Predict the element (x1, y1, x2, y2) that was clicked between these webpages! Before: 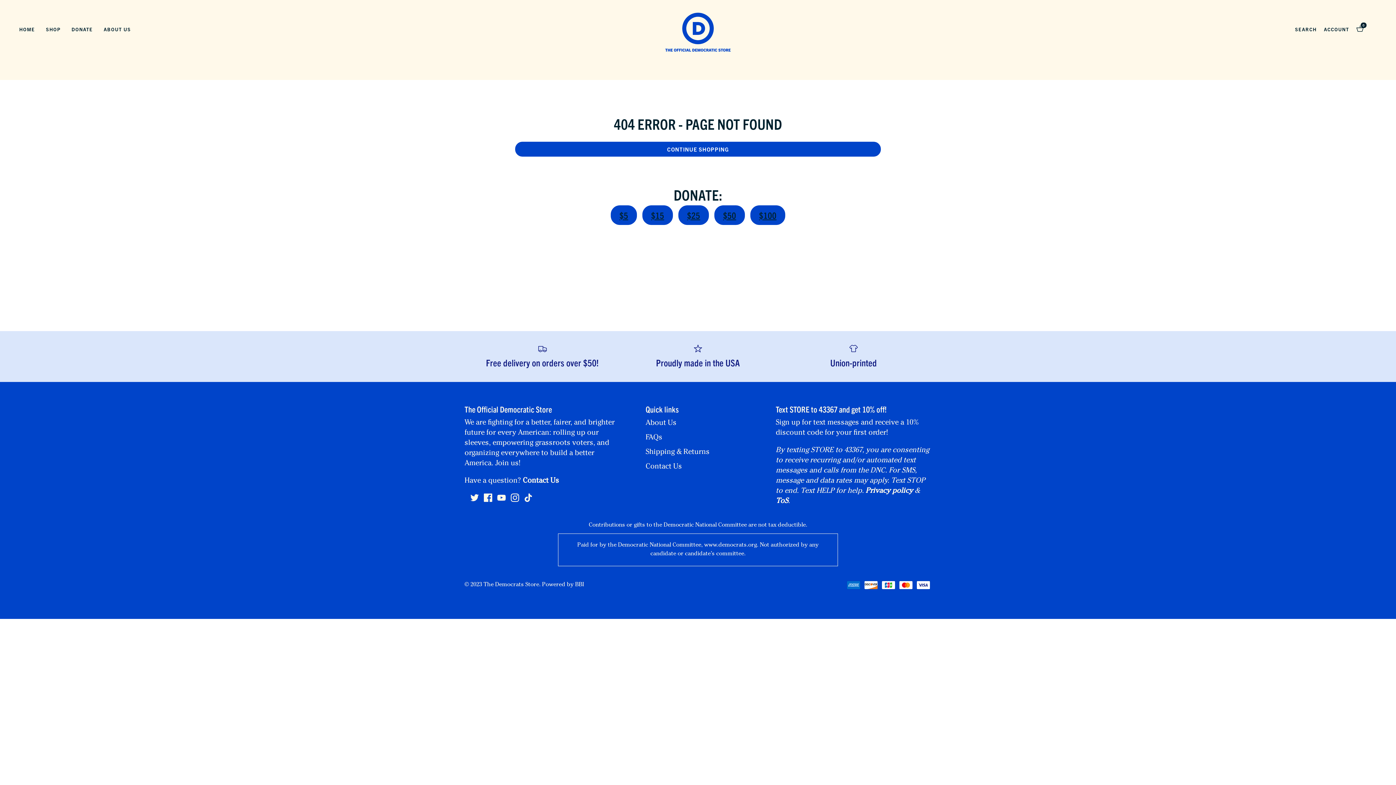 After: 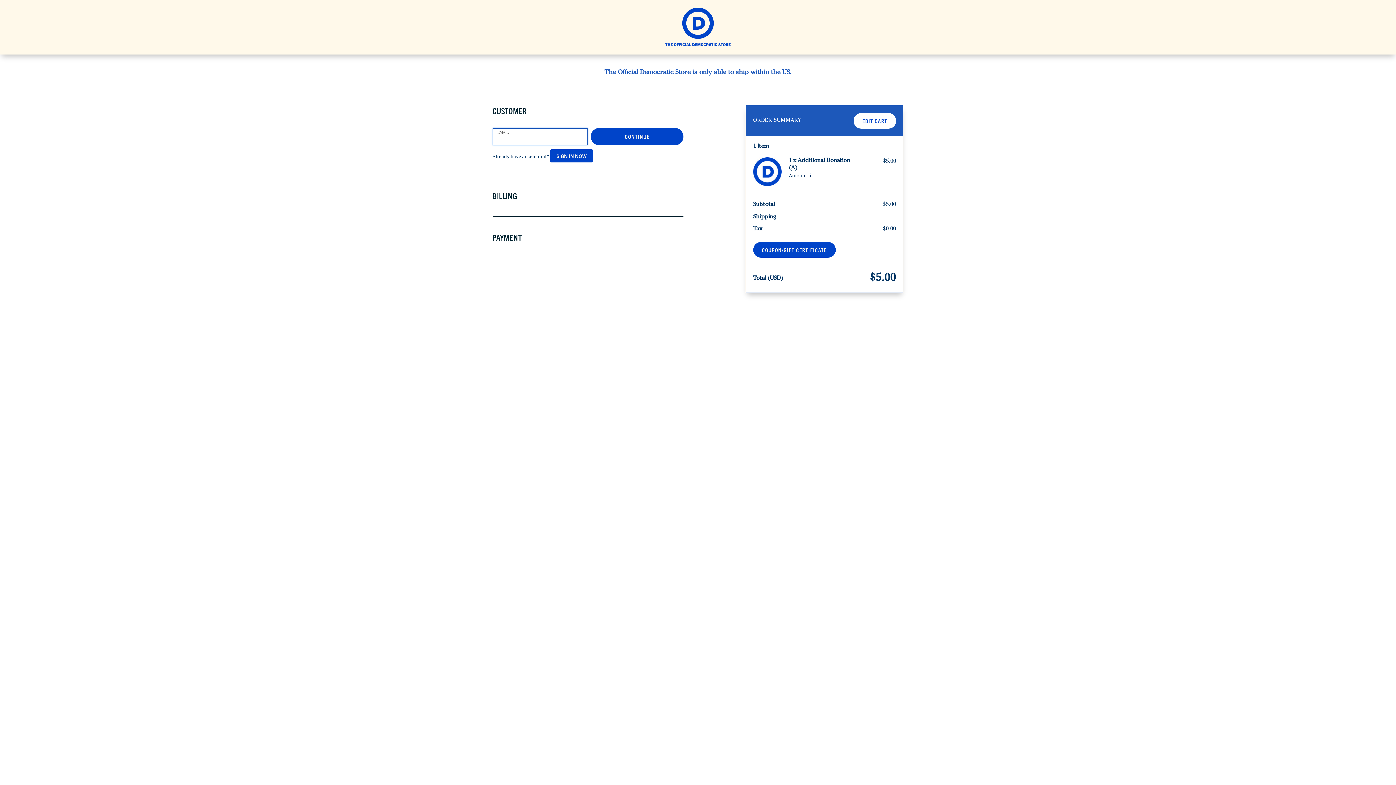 Action: label: $5 bbox: (610, 205, 637, 225)